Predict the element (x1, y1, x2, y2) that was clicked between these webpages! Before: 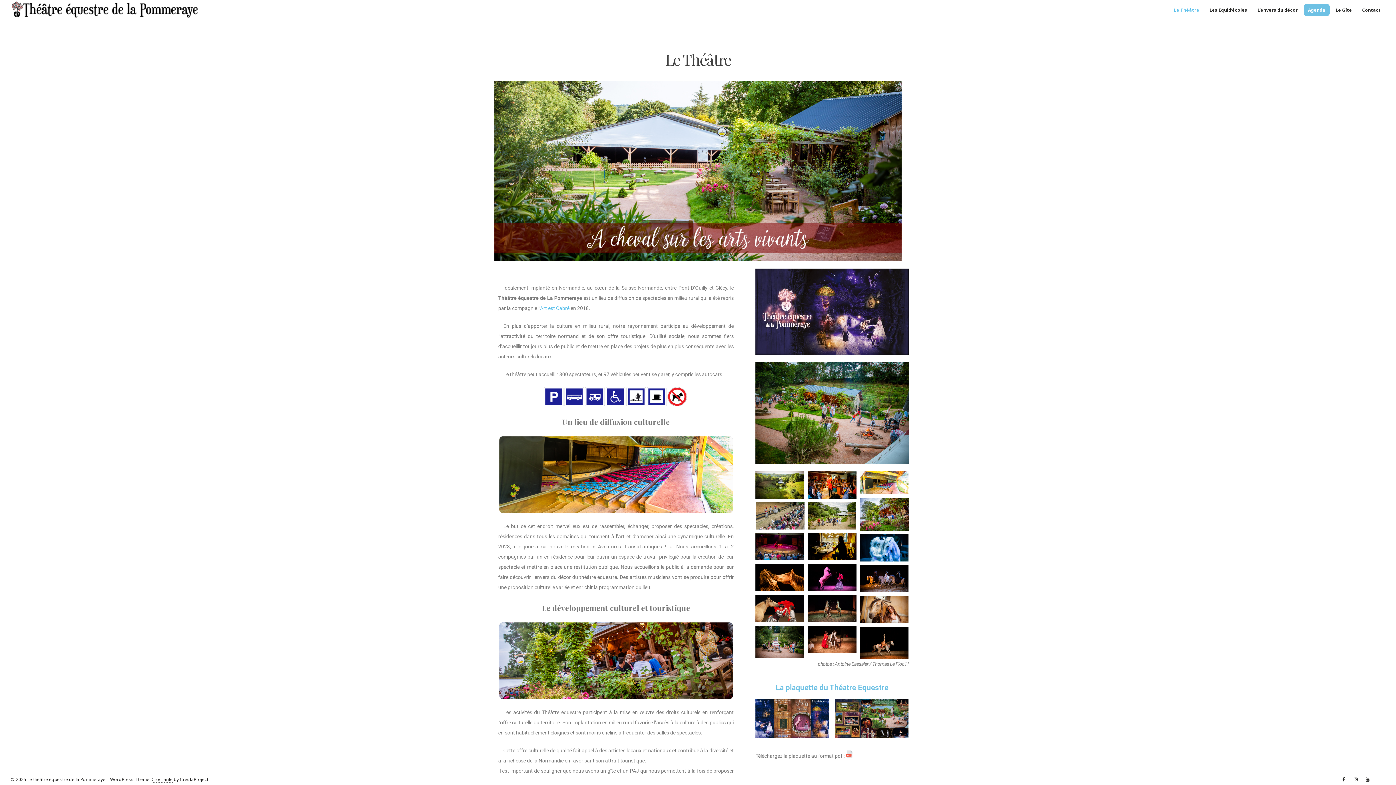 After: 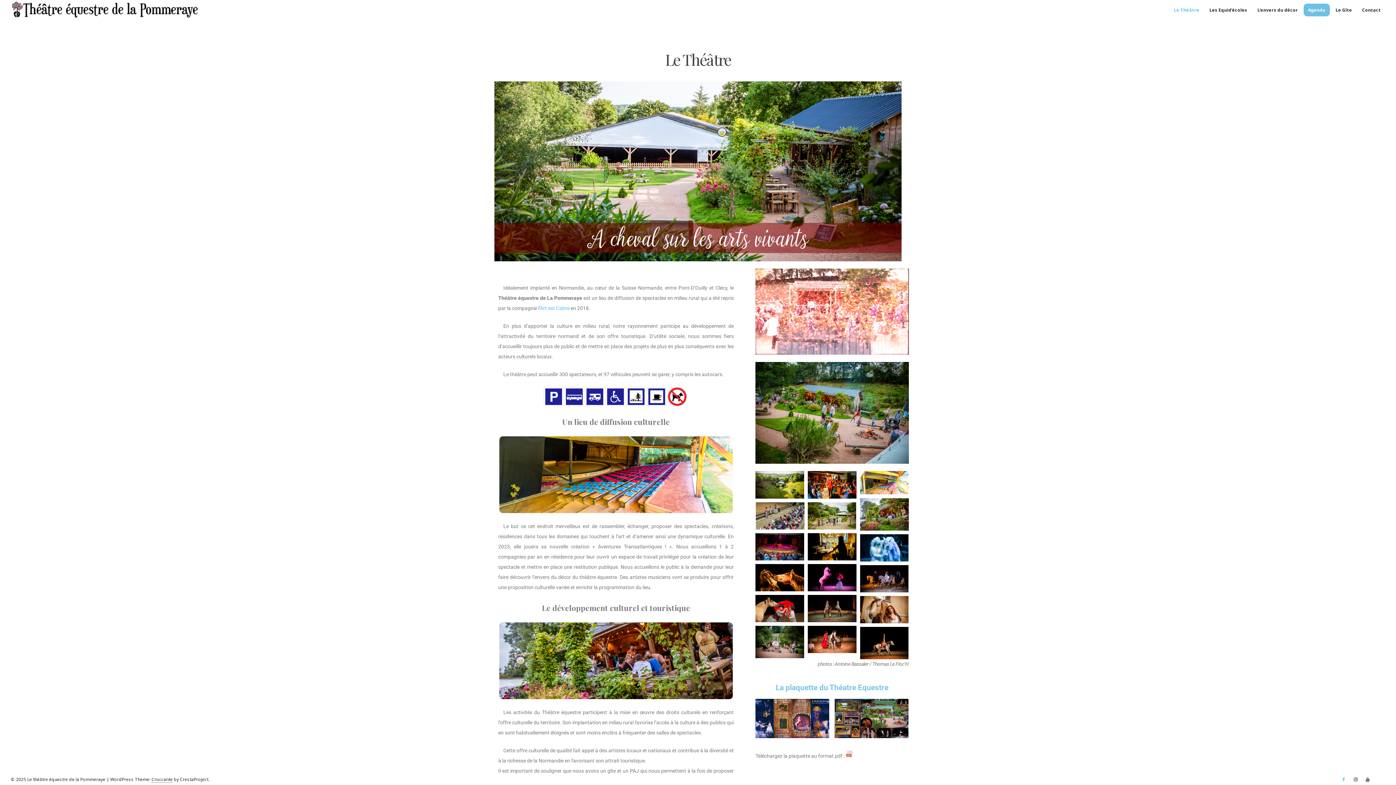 Action: label: Facebook bbox: (1338, 774, 1349, 785)